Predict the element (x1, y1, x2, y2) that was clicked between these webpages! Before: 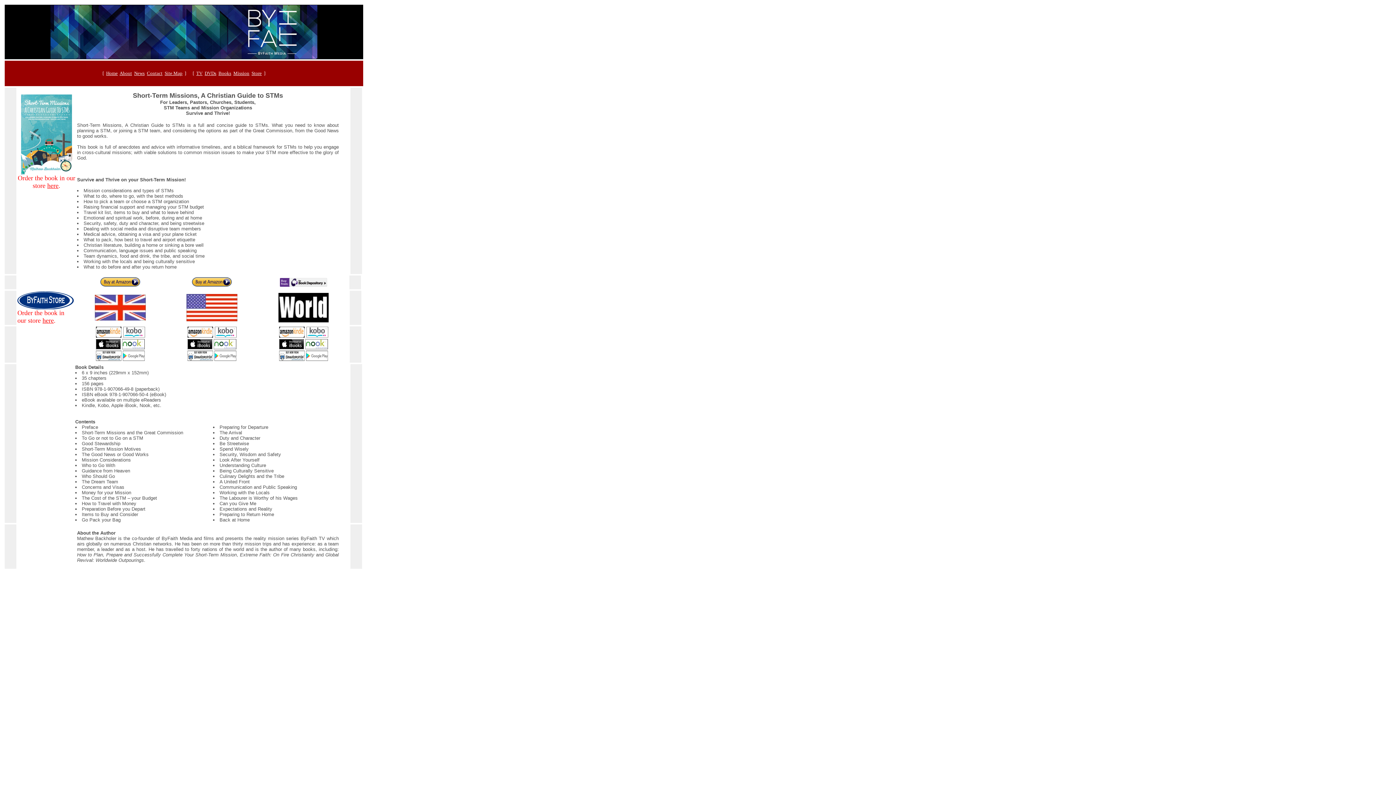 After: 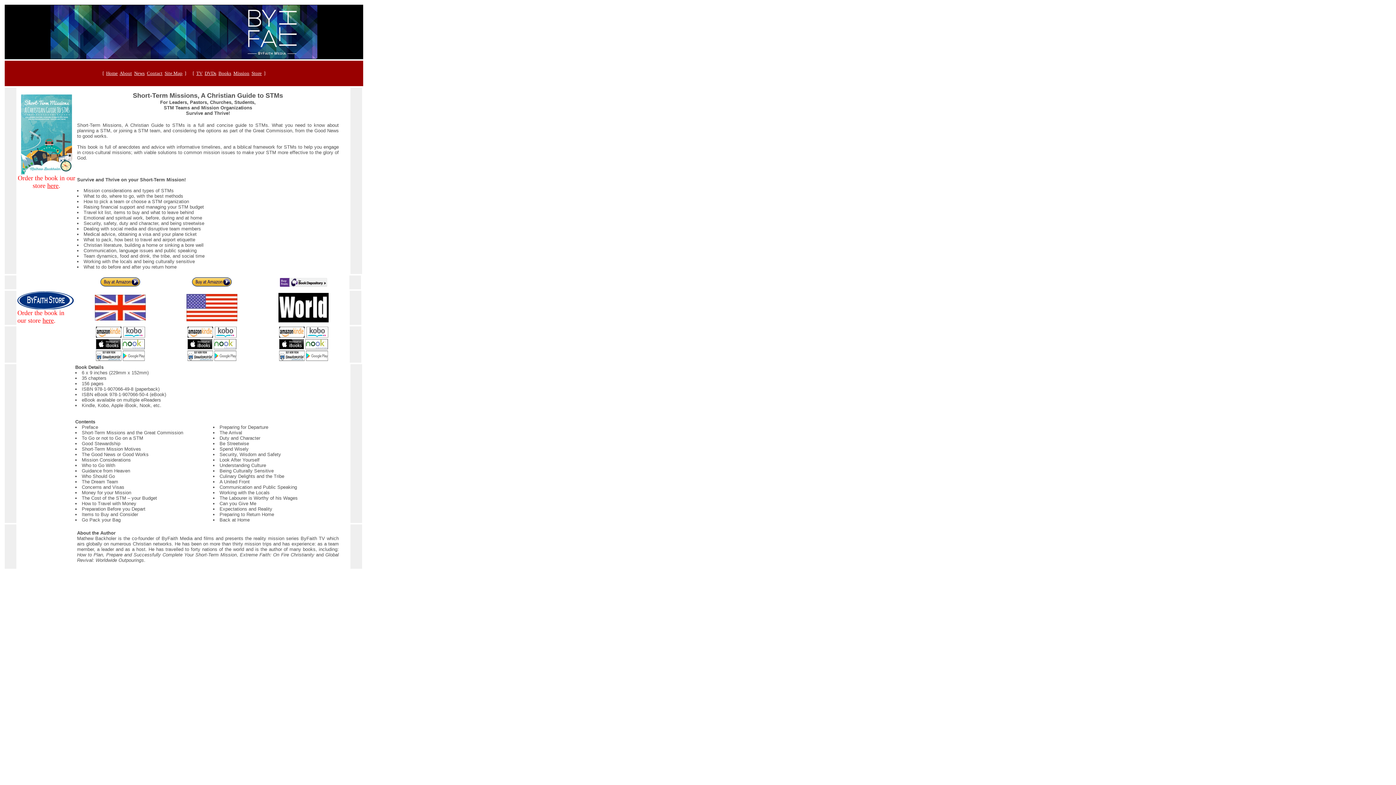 Action: bbox: (187, 356, 213, 362)